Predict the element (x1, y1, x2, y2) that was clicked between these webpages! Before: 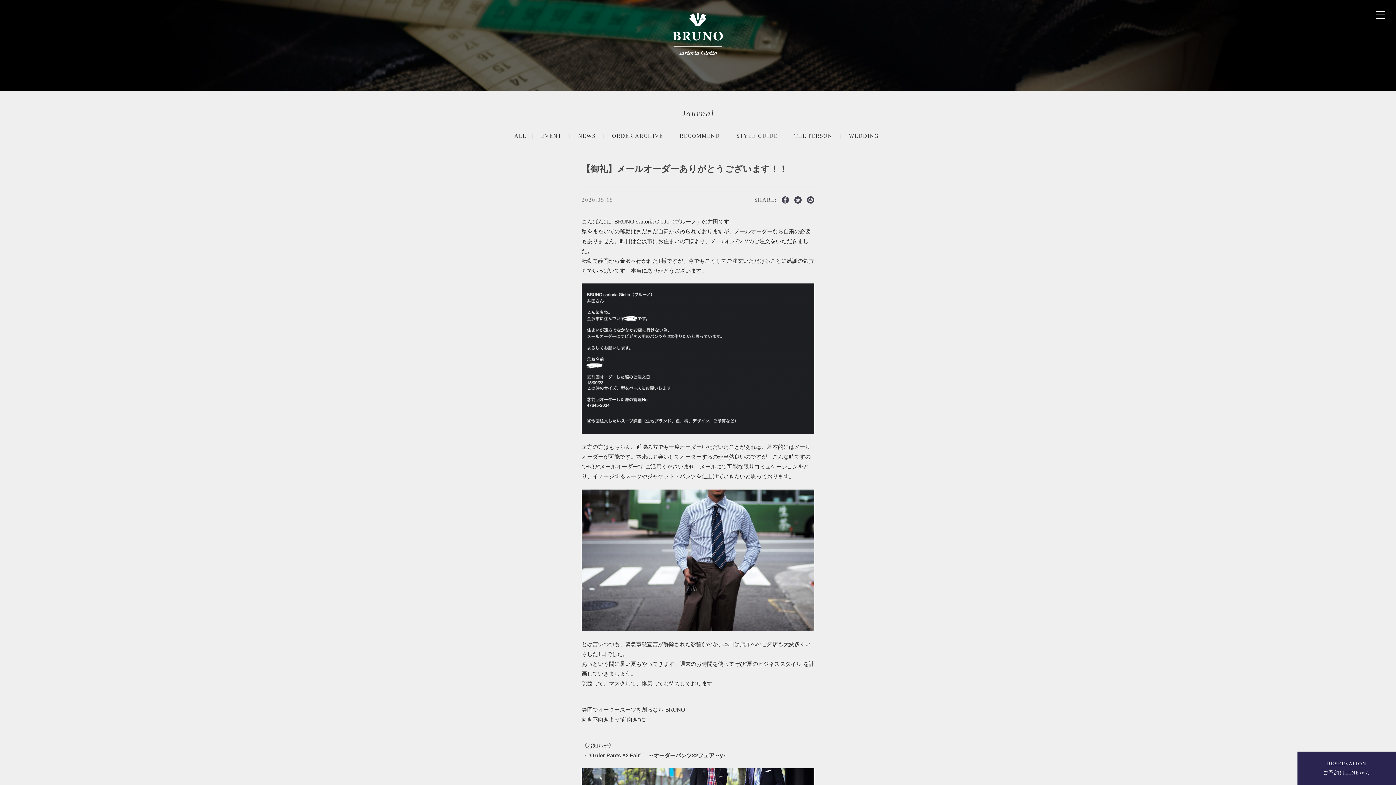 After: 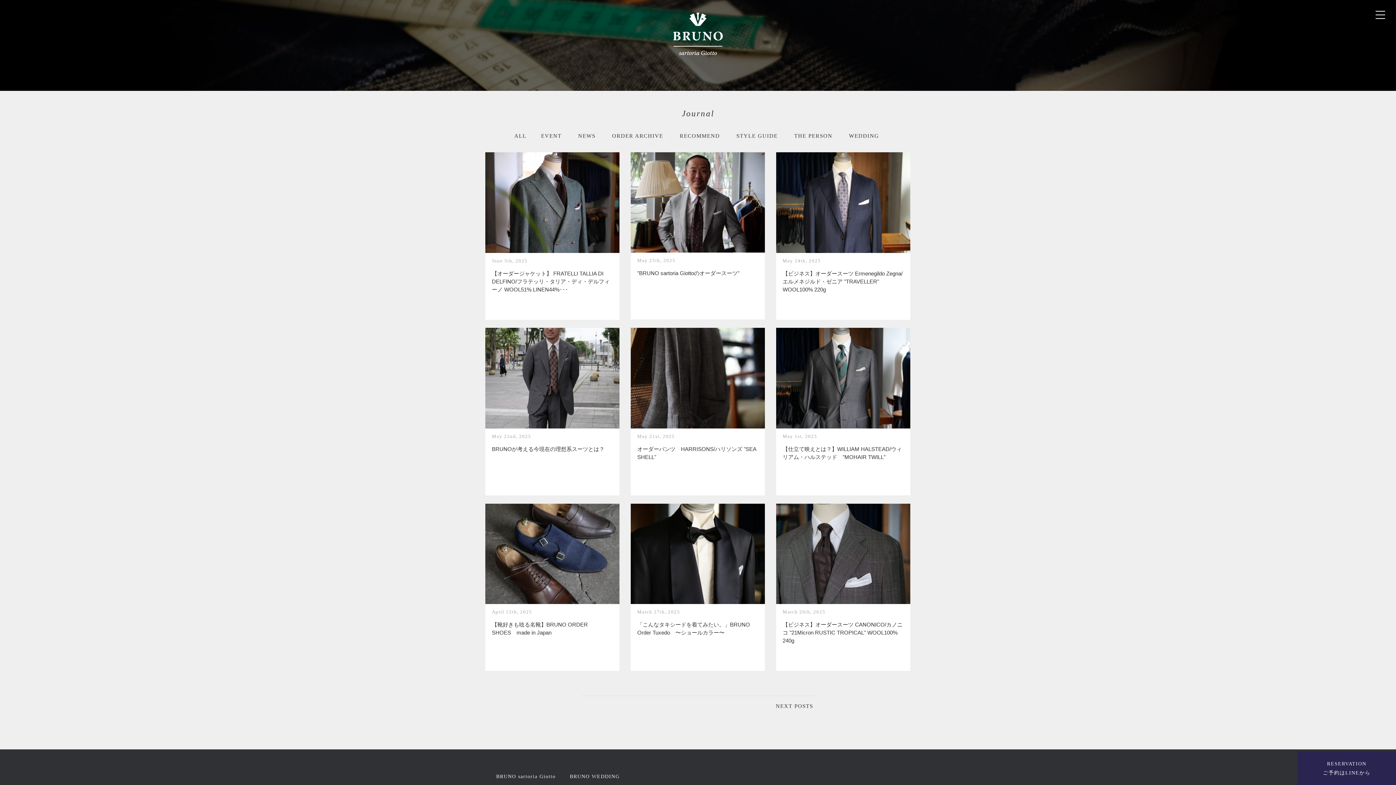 Action: label: ORDER ARCHIVE bbox: (609, 132, 666, 138)